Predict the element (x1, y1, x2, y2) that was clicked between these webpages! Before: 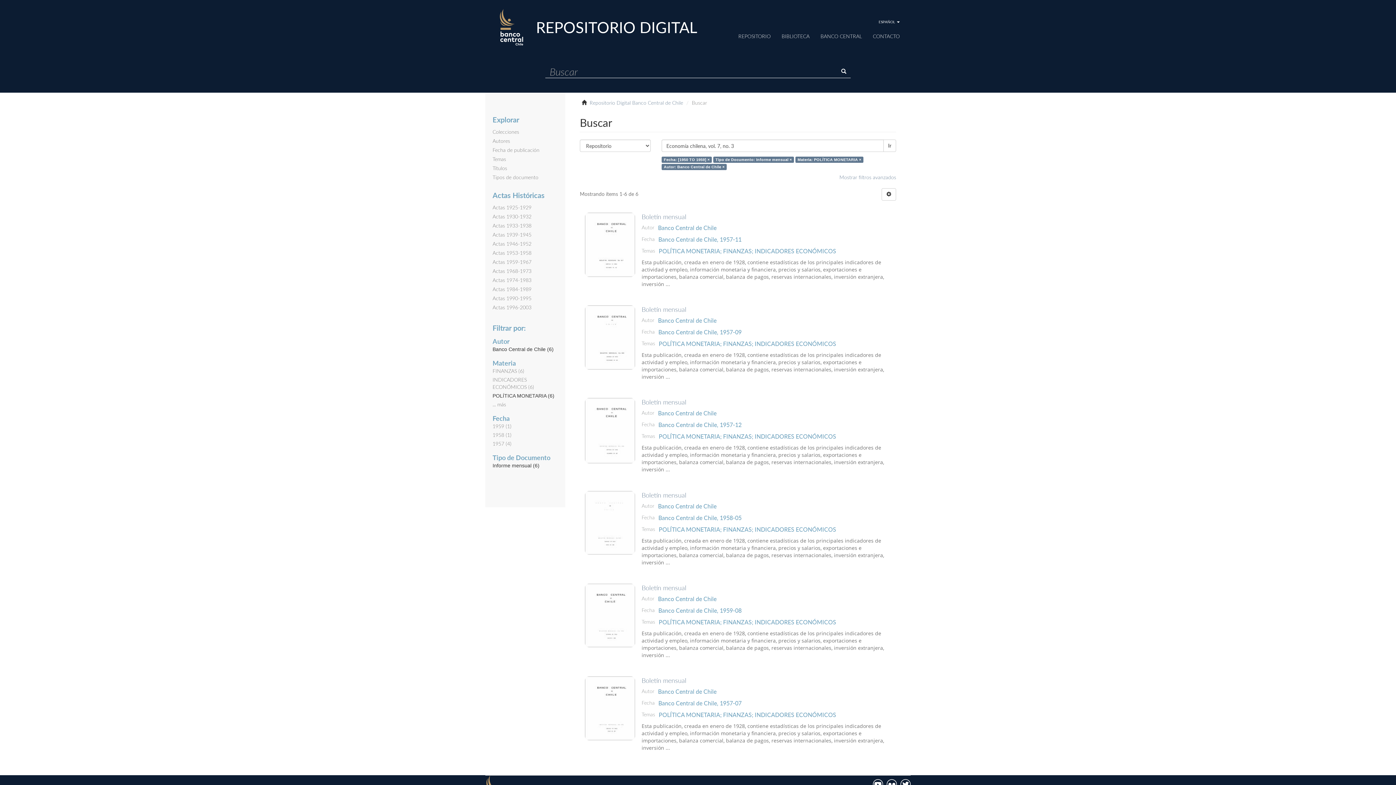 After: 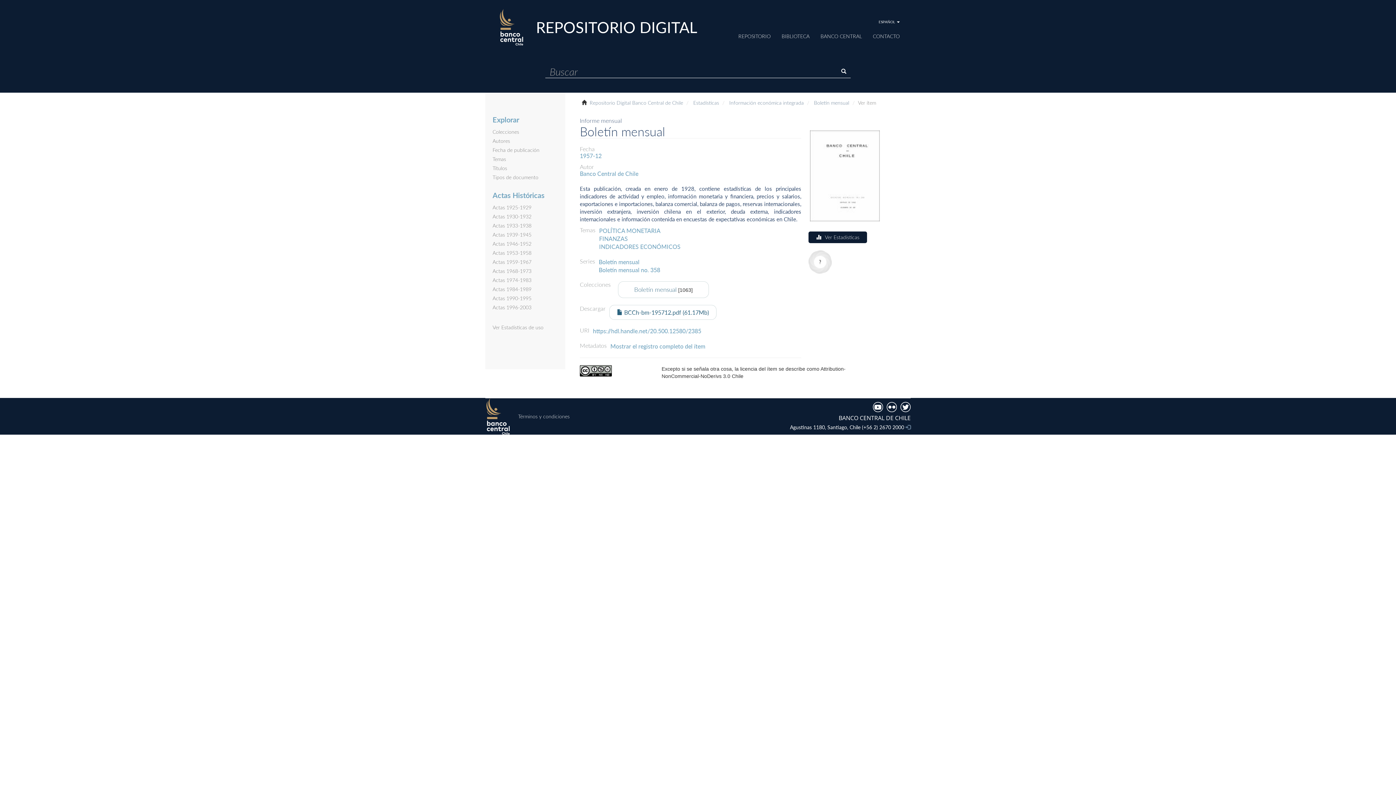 Action: bbox: (641, 398, 892, 405) label: Boletín mensual 